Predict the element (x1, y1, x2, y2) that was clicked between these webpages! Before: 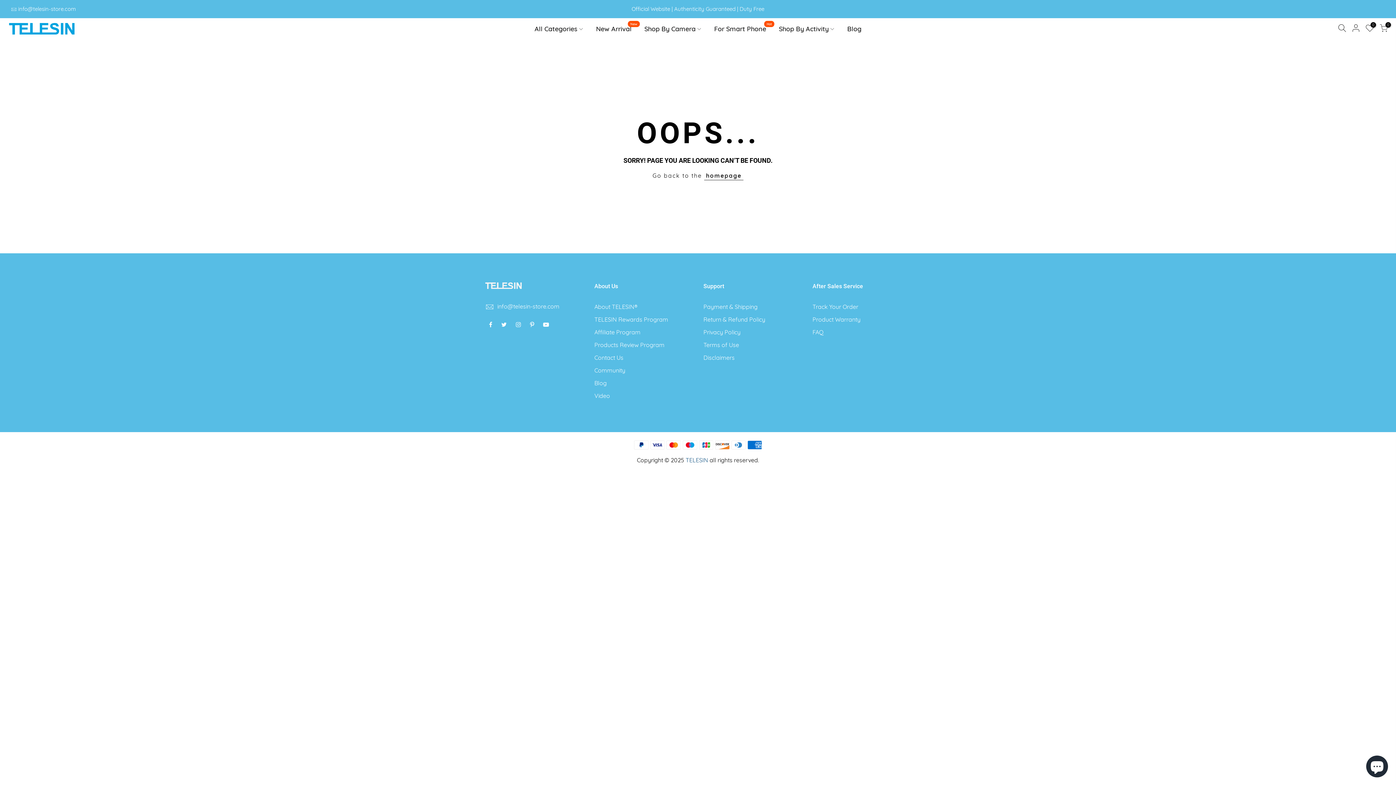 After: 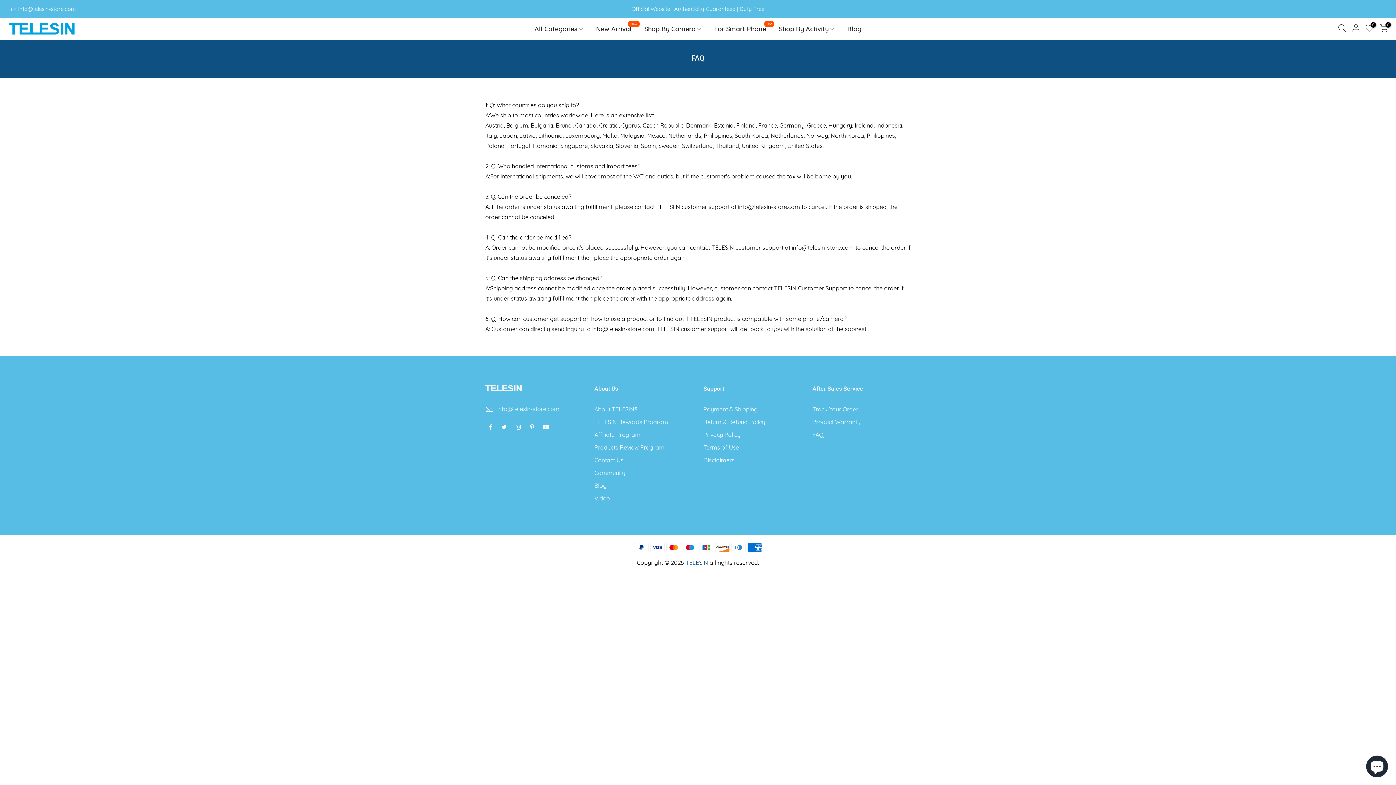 Action: label: FAQ bbox: (812, 328, 823, 336)